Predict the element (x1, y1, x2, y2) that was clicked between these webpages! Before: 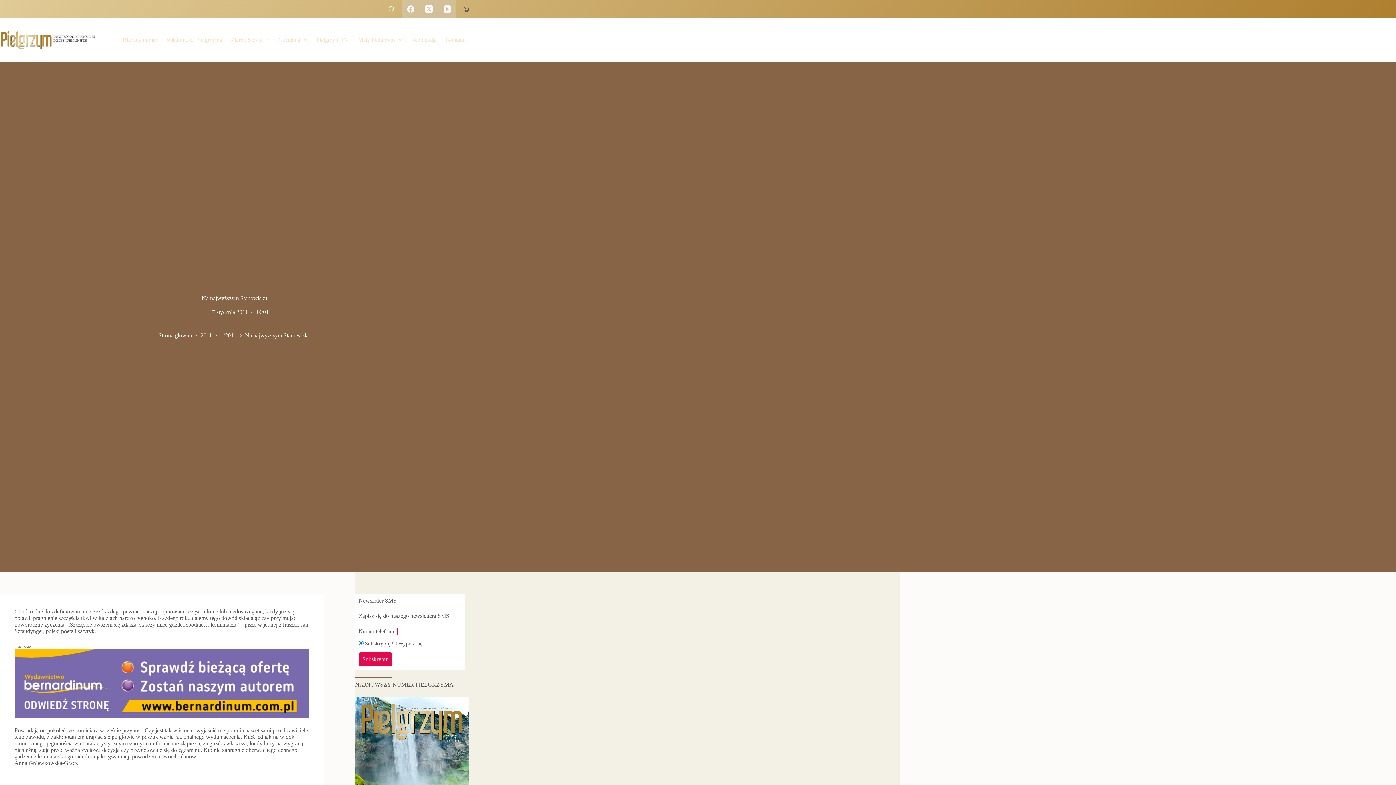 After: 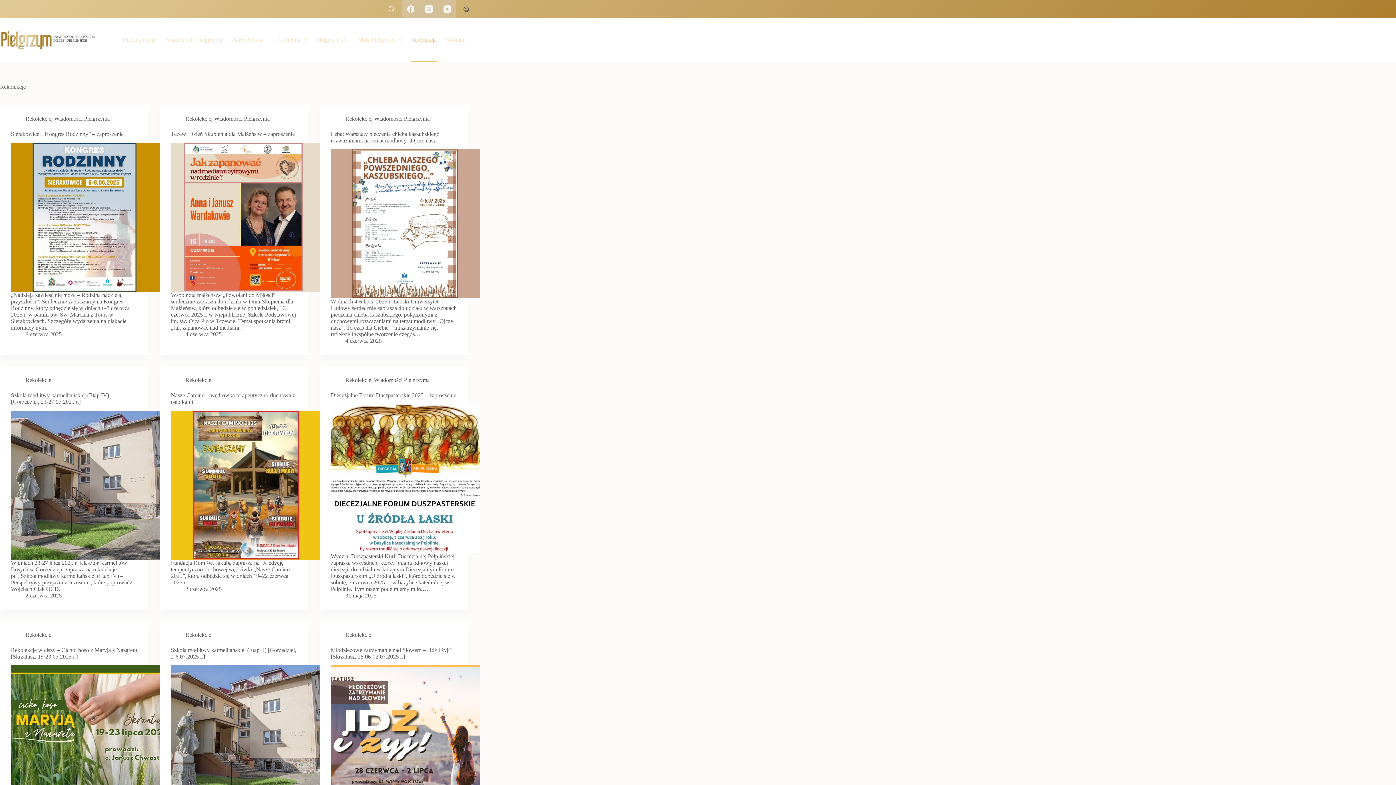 Action: label: Rekolekcje bbox: (406, 18, 441, 61)